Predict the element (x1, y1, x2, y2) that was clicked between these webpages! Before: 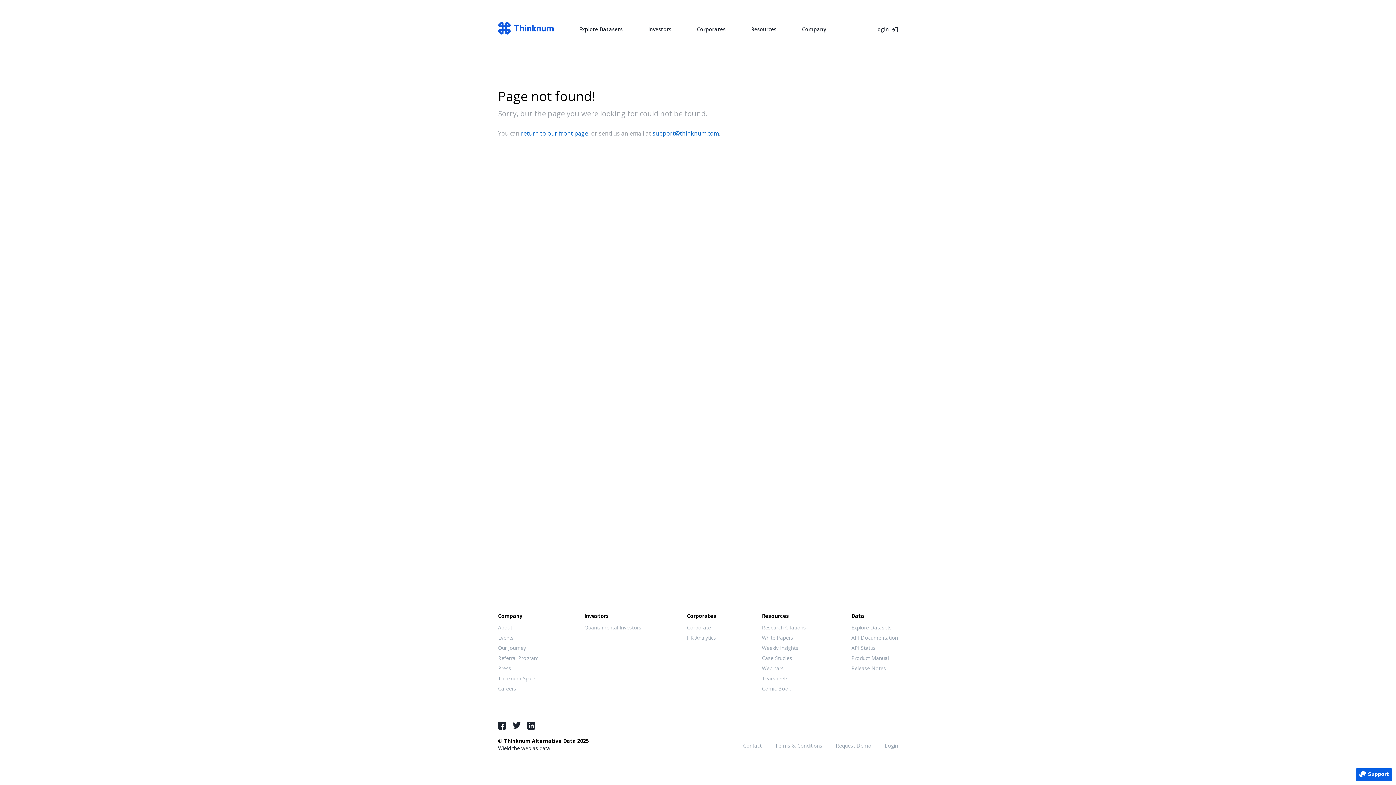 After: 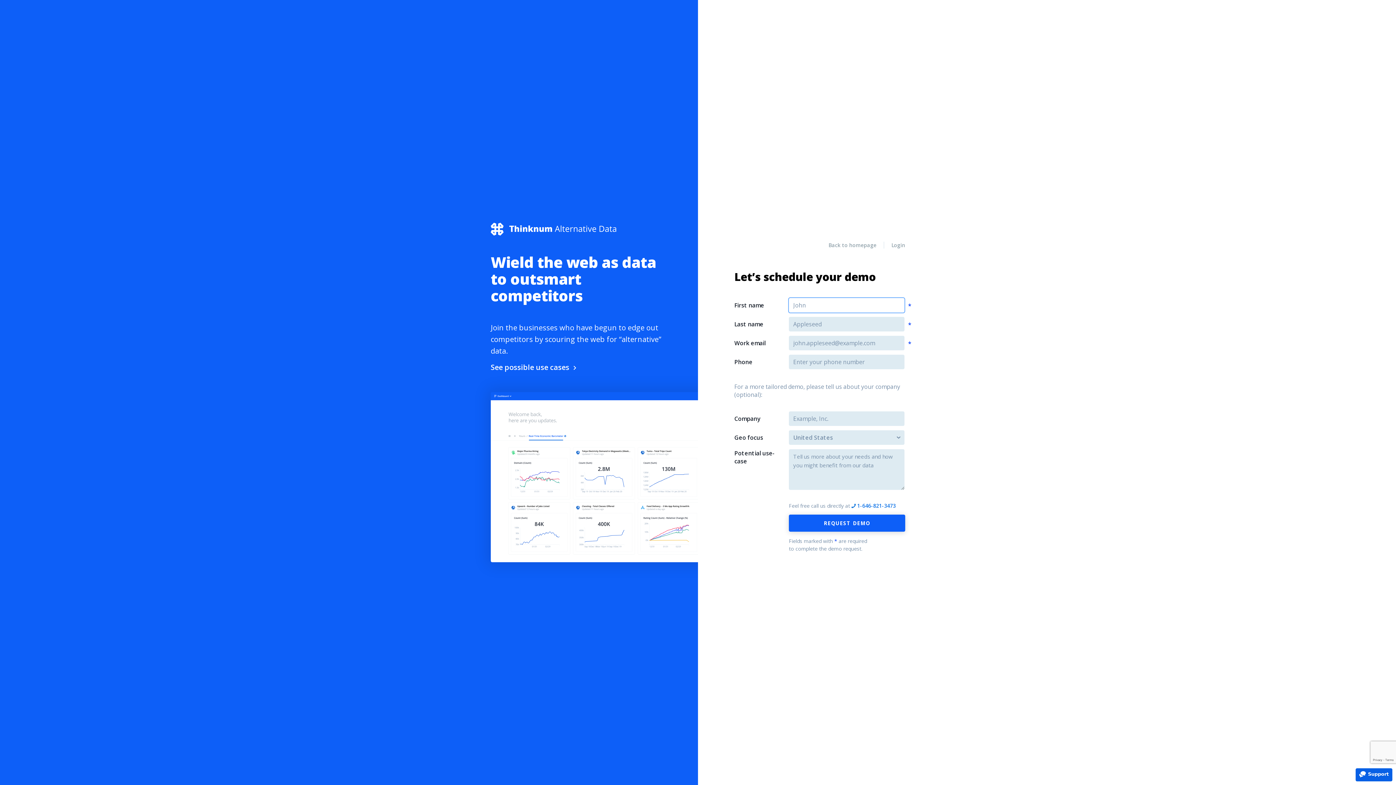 Action: label: Request Demo bbox: (836, 742, 871, 749)